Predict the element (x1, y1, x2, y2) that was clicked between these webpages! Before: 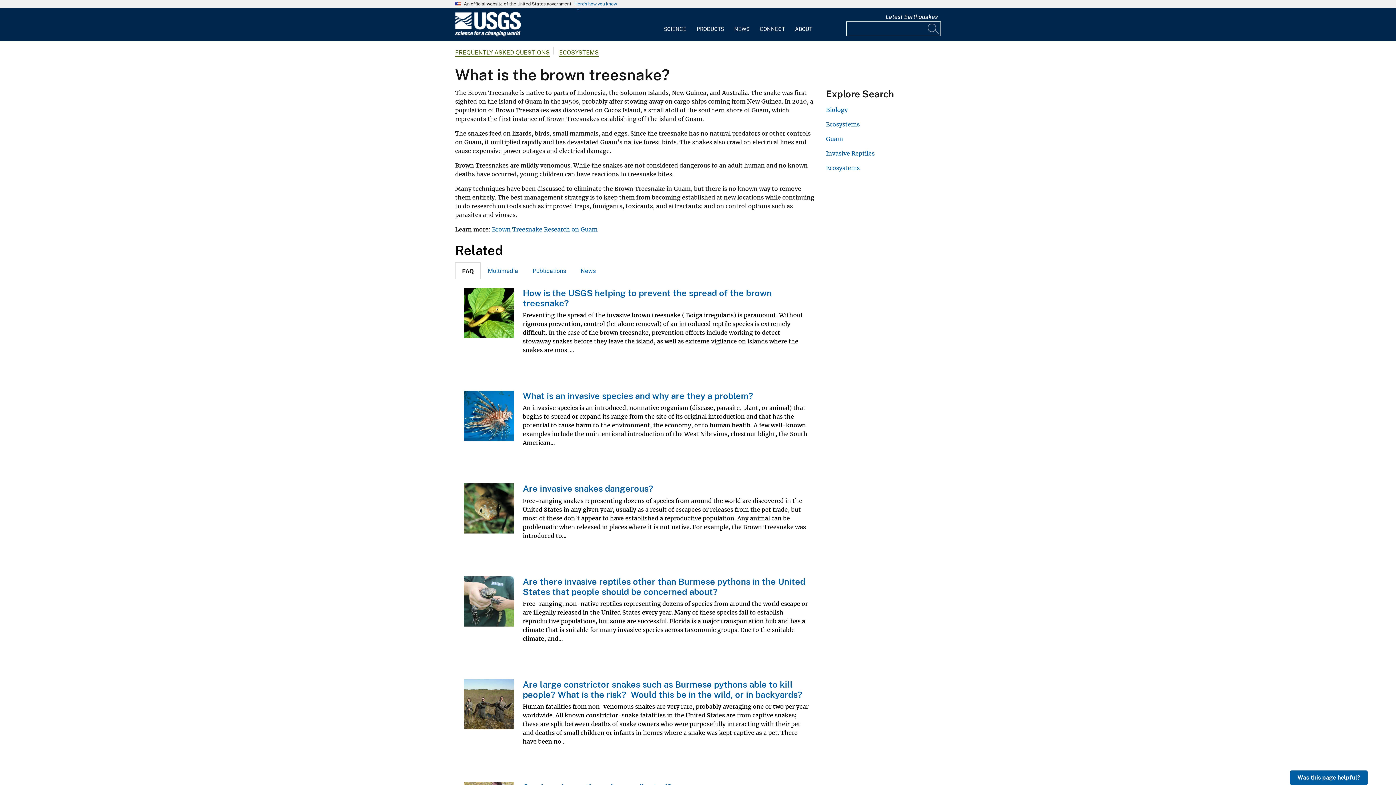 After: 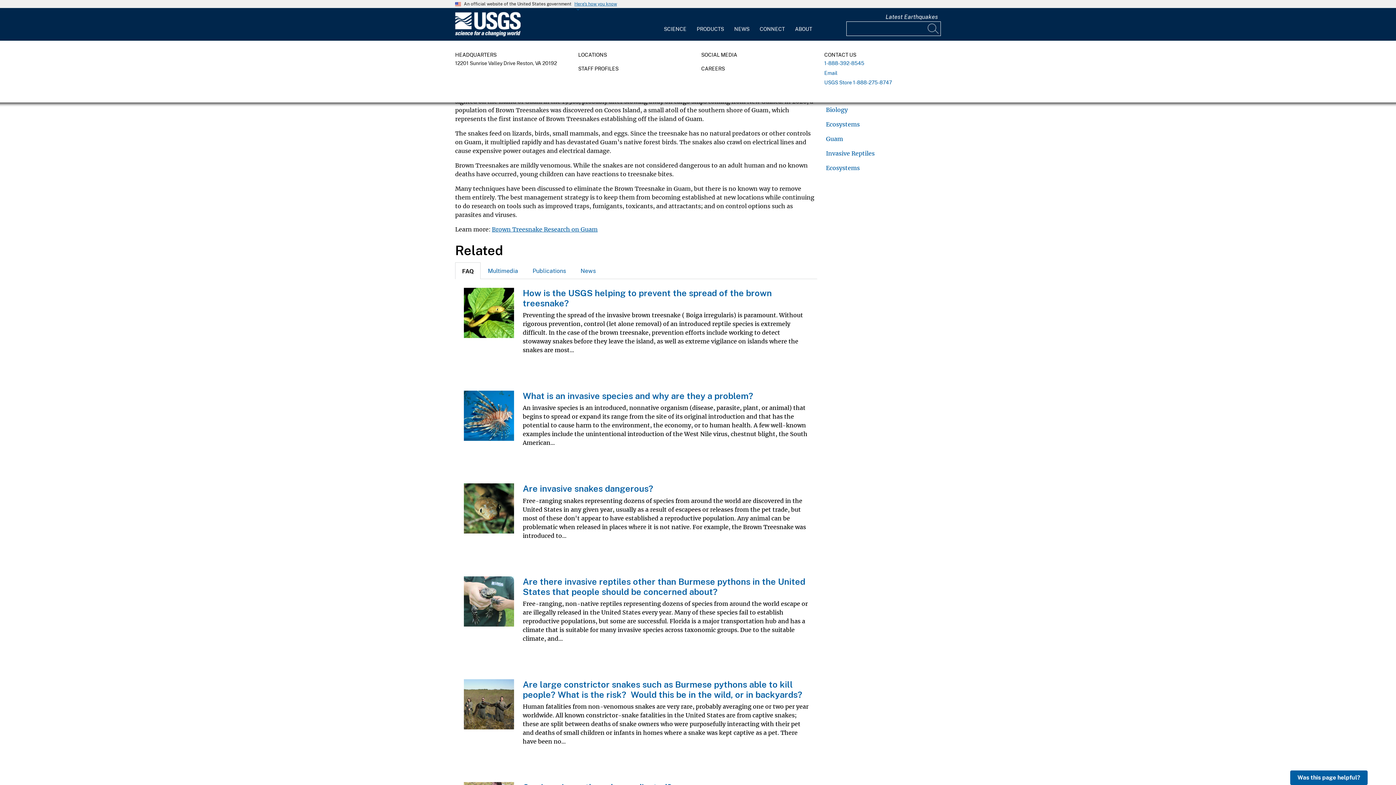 Action: bbox: (754, 12, 790, 36) label: CONNECT